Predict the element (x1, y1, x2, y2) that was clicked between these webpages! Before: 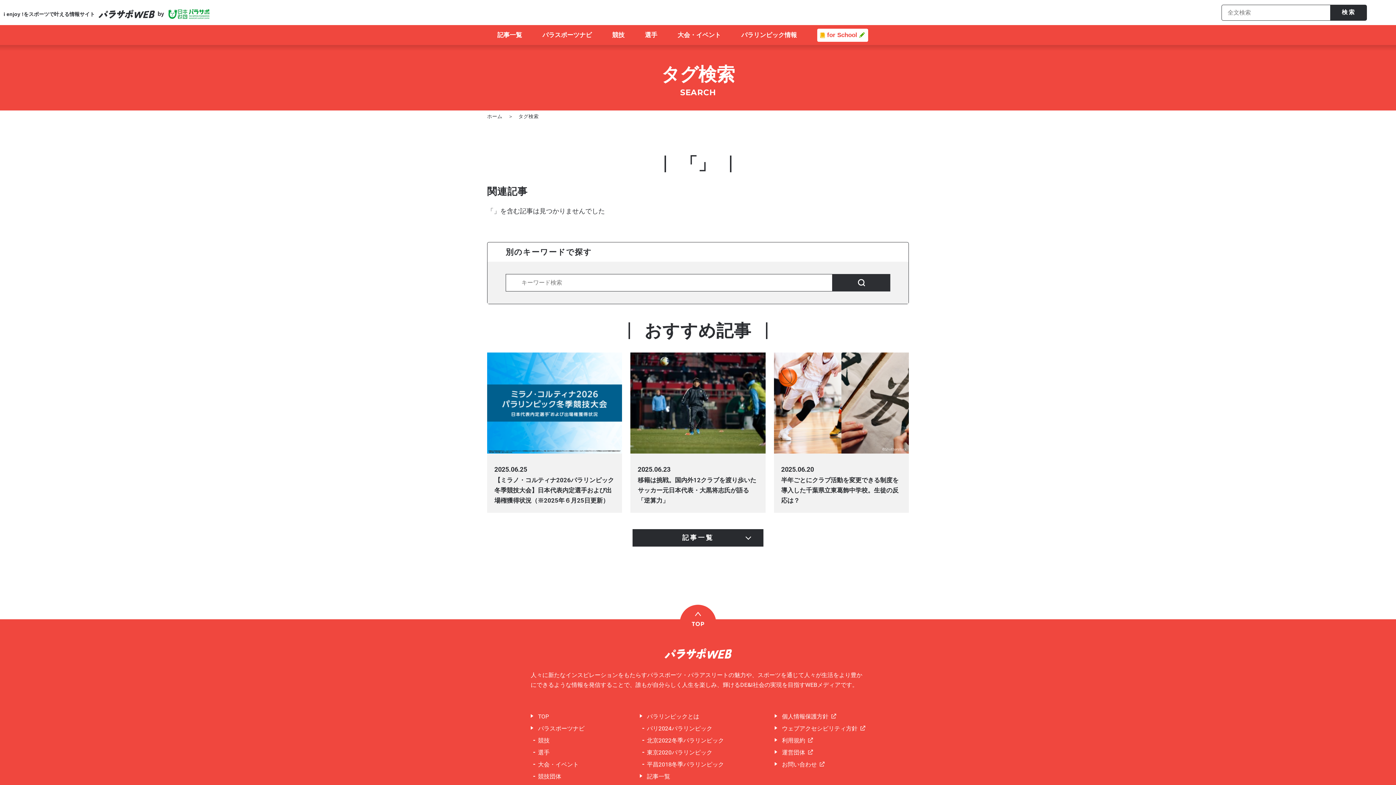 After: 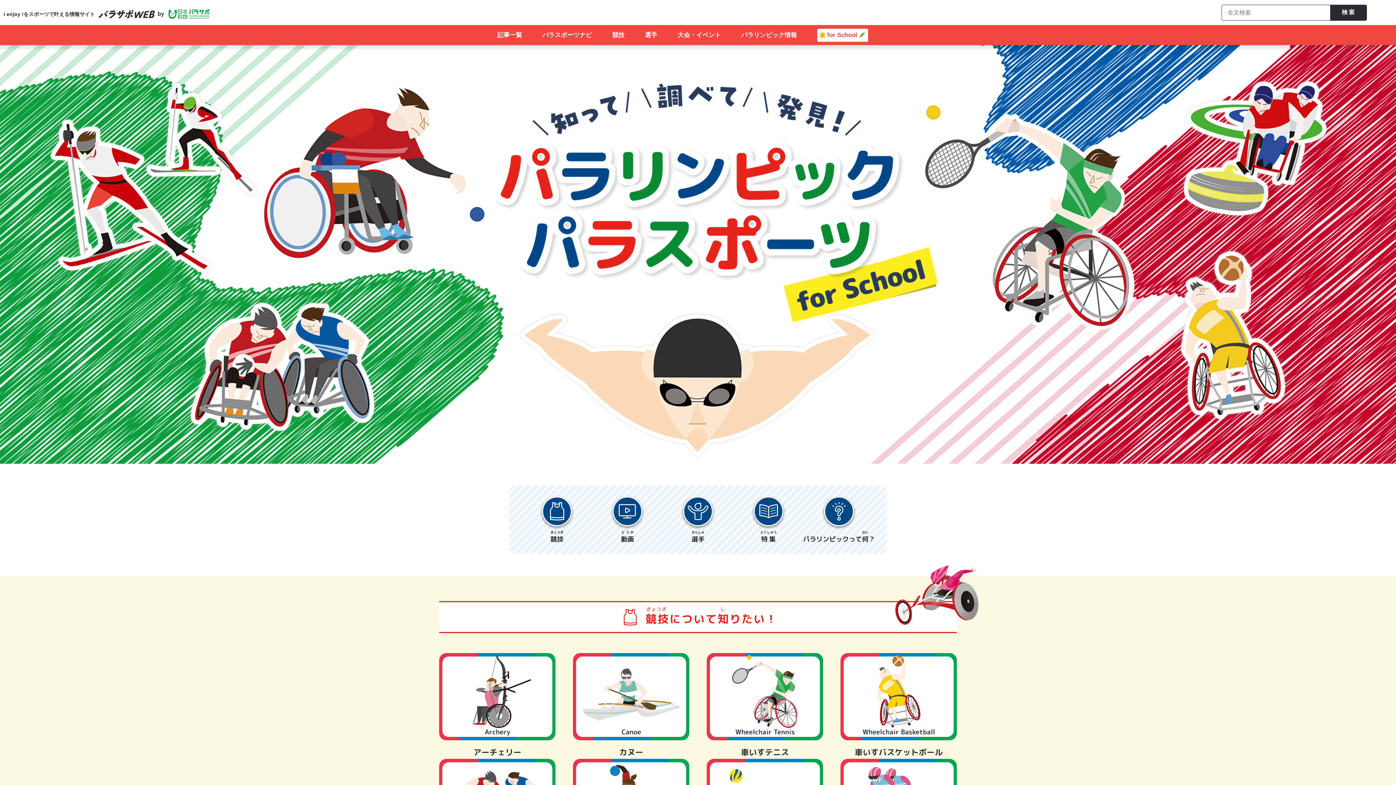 Action: bbox: (817, 25, 868, 45) label: for School